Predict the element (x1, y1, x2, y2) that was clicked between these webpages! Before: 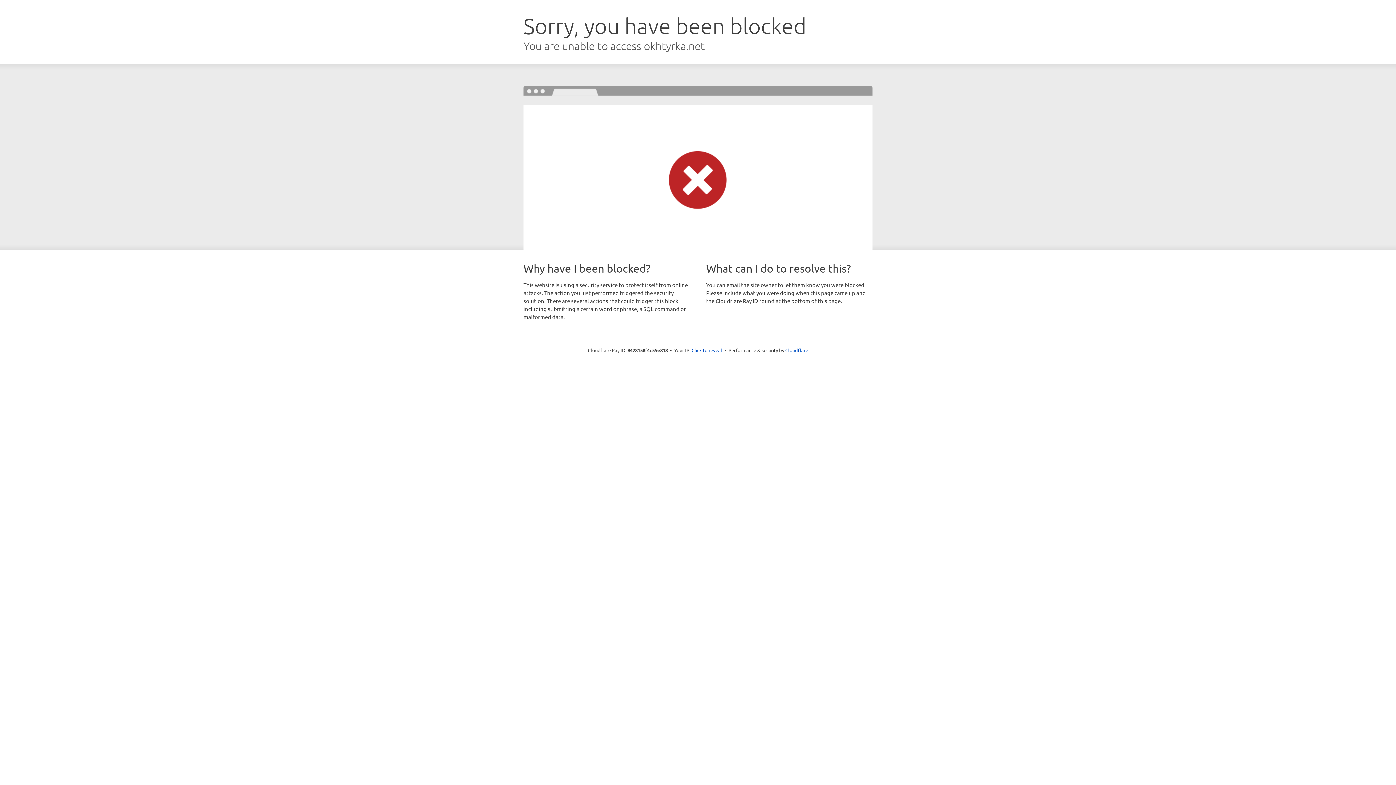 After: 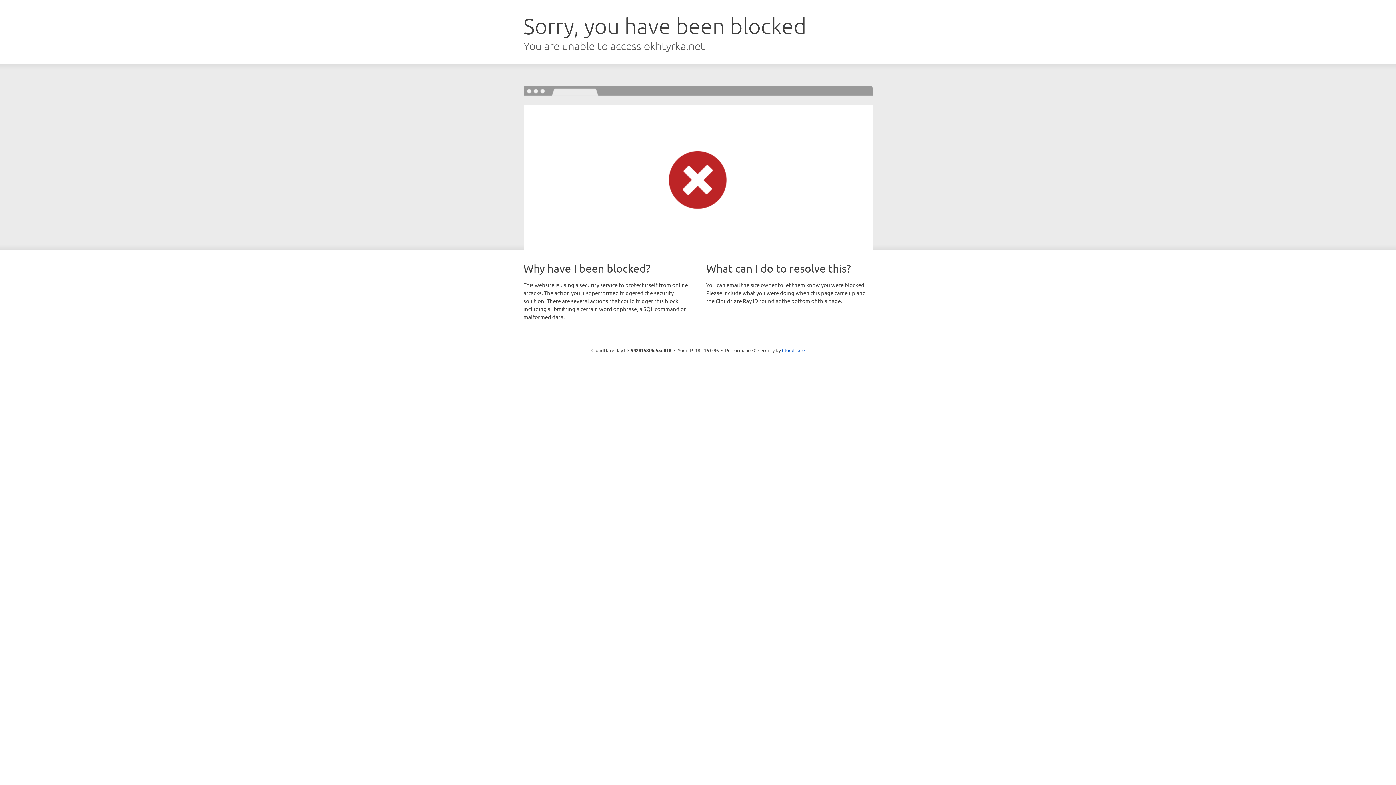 Action: bbox: (691, 346, 722, 353) label: Click to reveal